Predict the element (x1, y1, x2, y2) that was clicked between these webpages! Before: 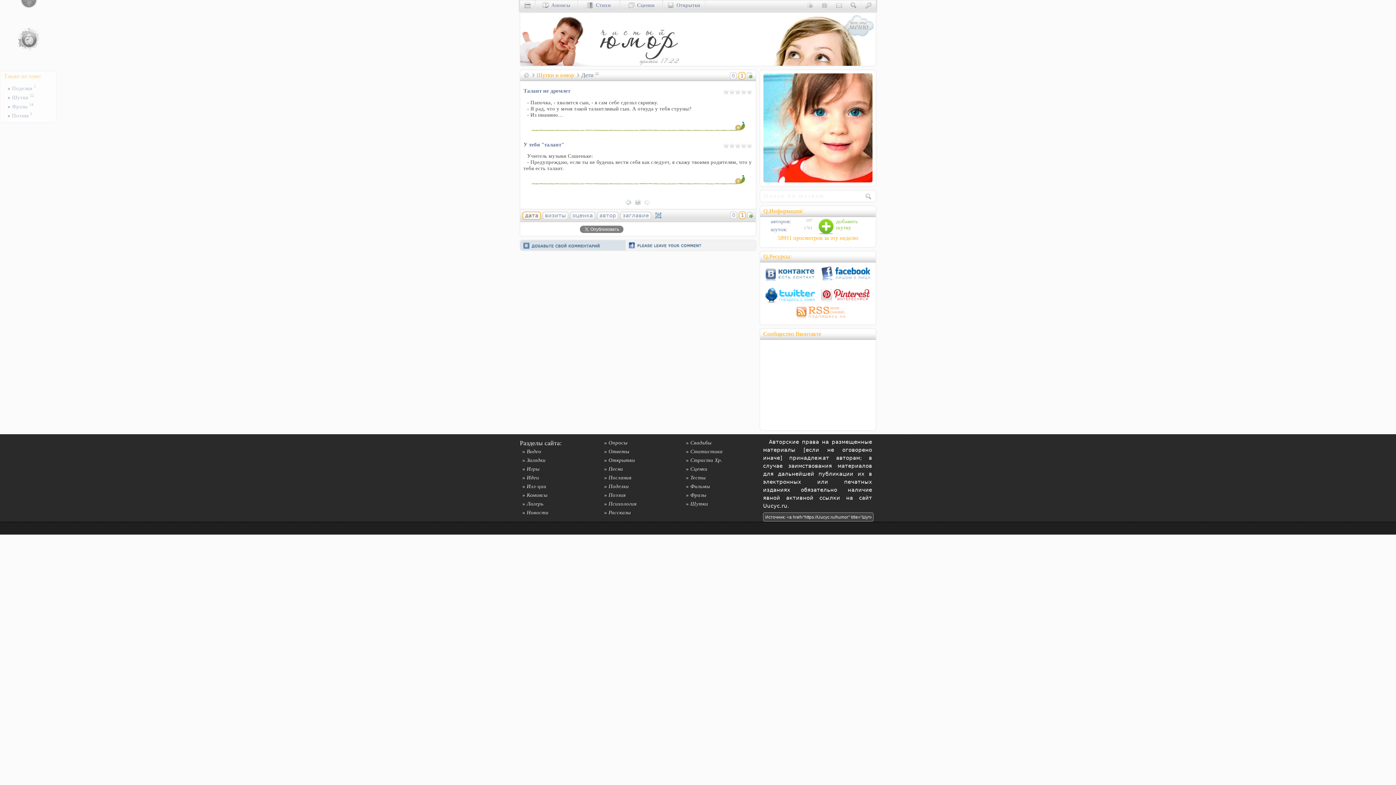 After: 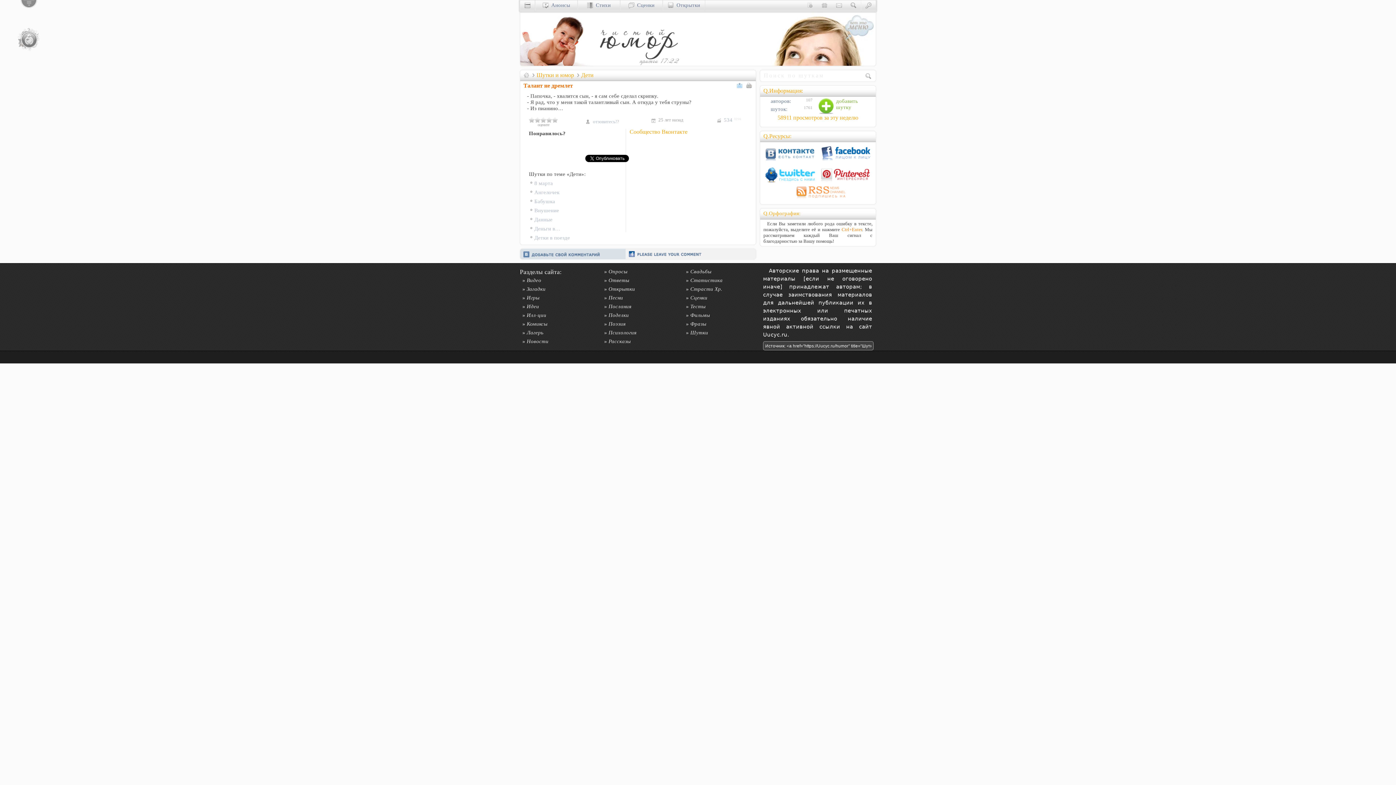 Action: bbox: (523, 87, 570, 93) label: Талант не дремлет